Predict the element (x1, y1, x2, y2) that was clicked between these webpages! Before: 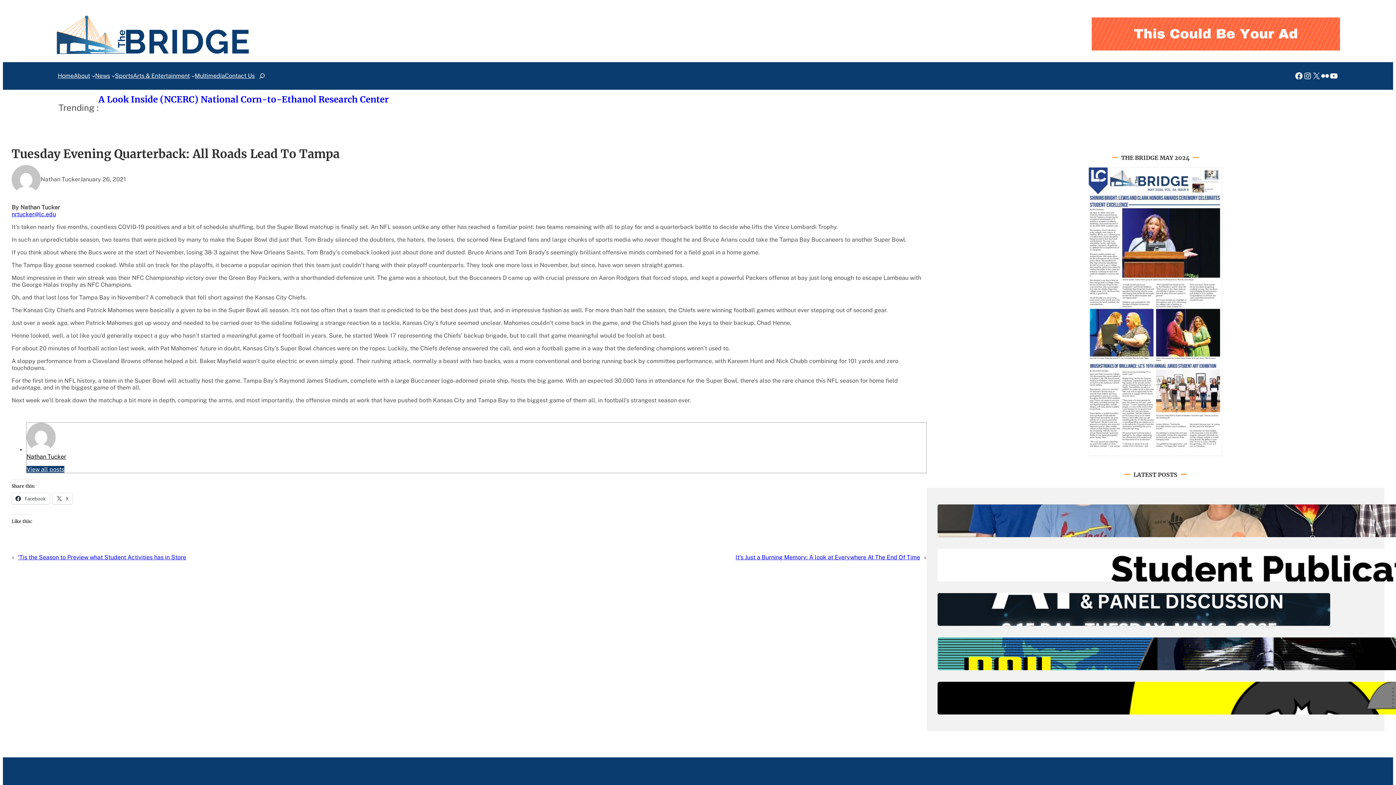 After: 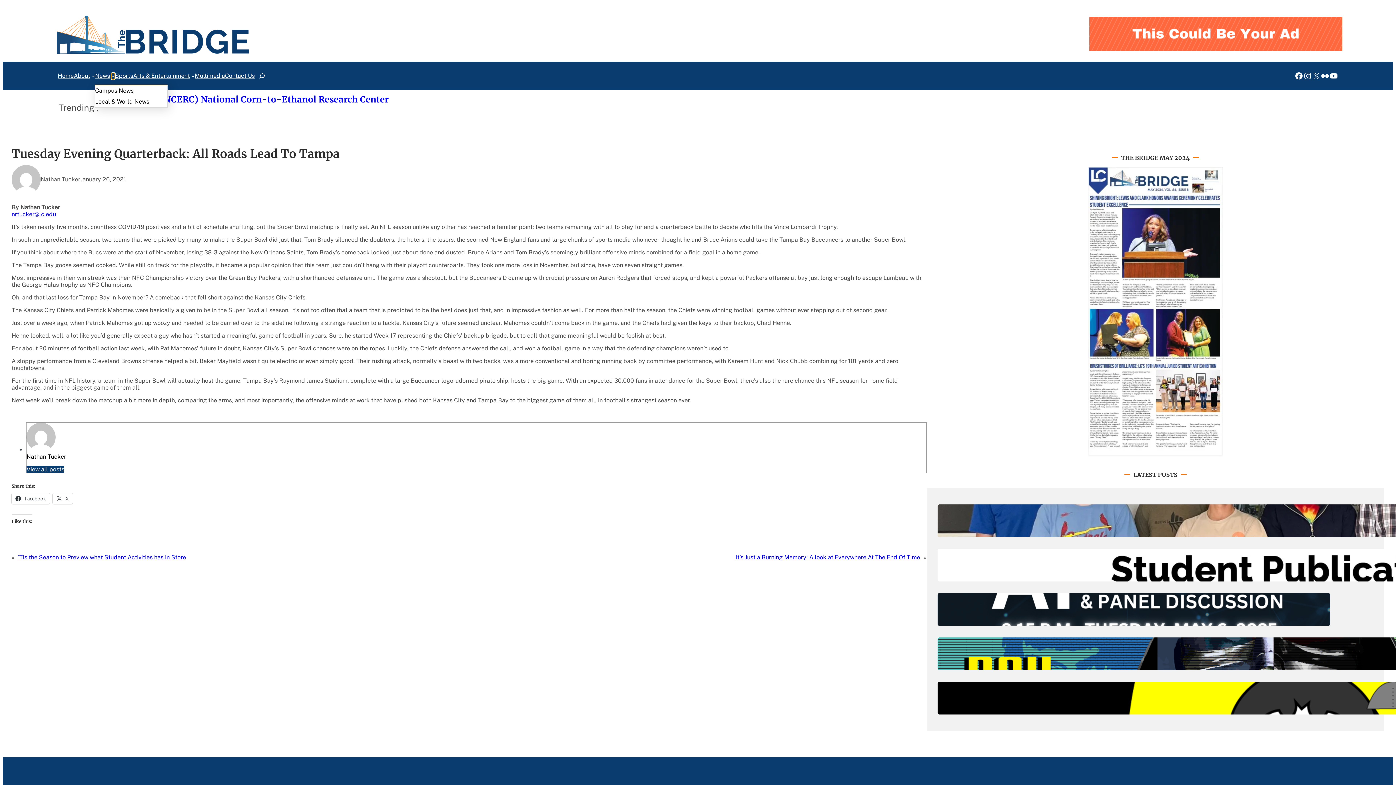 Action: bbox: (111, 74, 114, 77) label: News submenu